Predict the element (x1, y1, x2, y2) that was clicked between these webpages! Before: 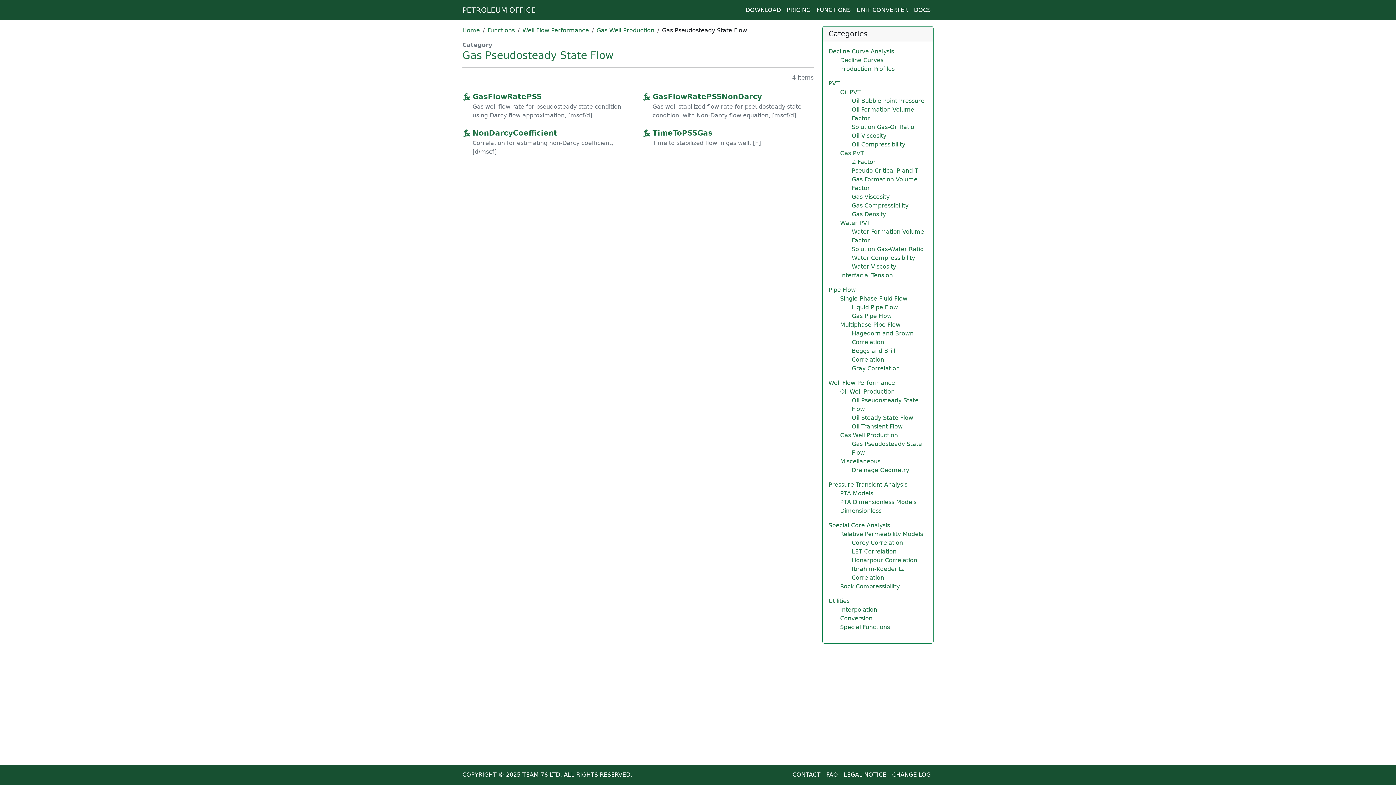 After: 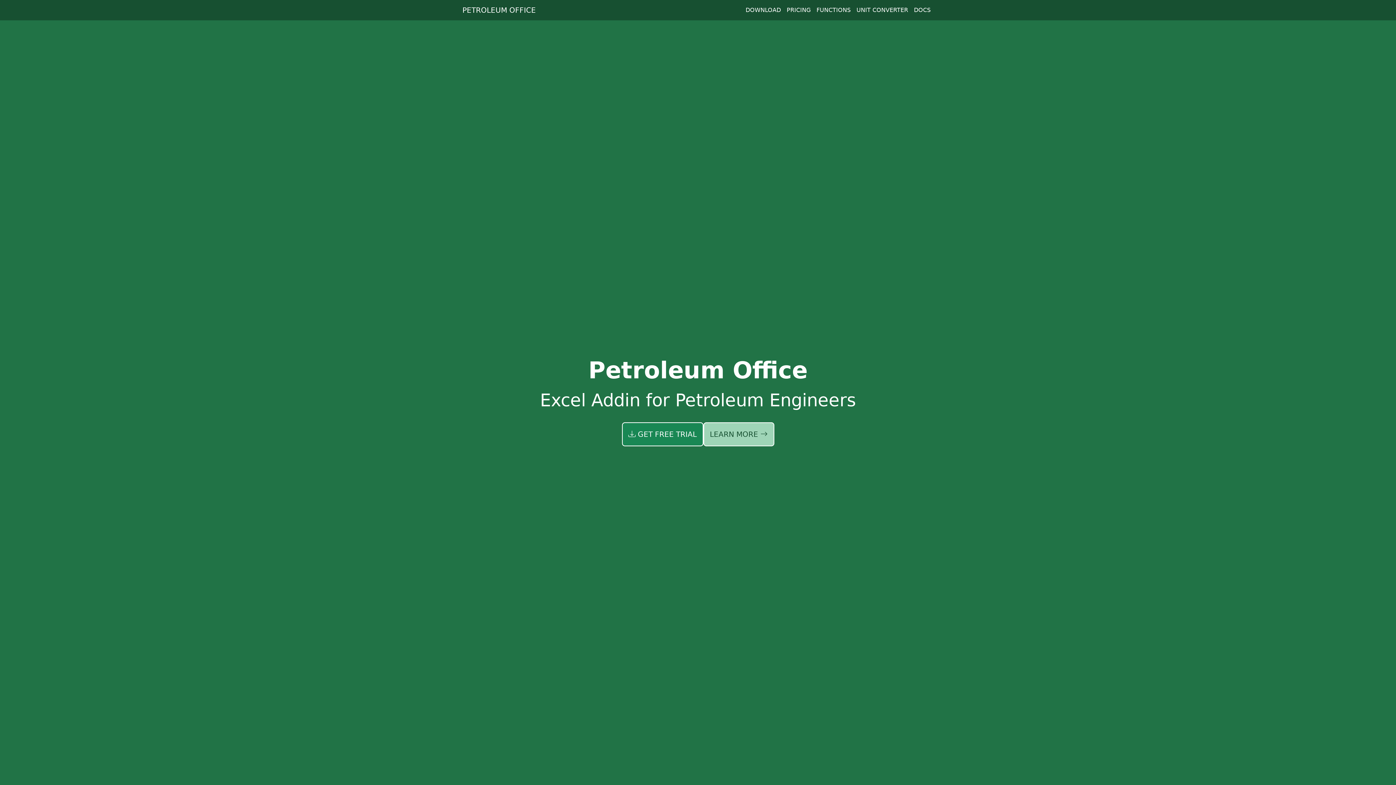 Action: label: PETROLEUM OFFICE bbox: (462, 2, 536, 17)